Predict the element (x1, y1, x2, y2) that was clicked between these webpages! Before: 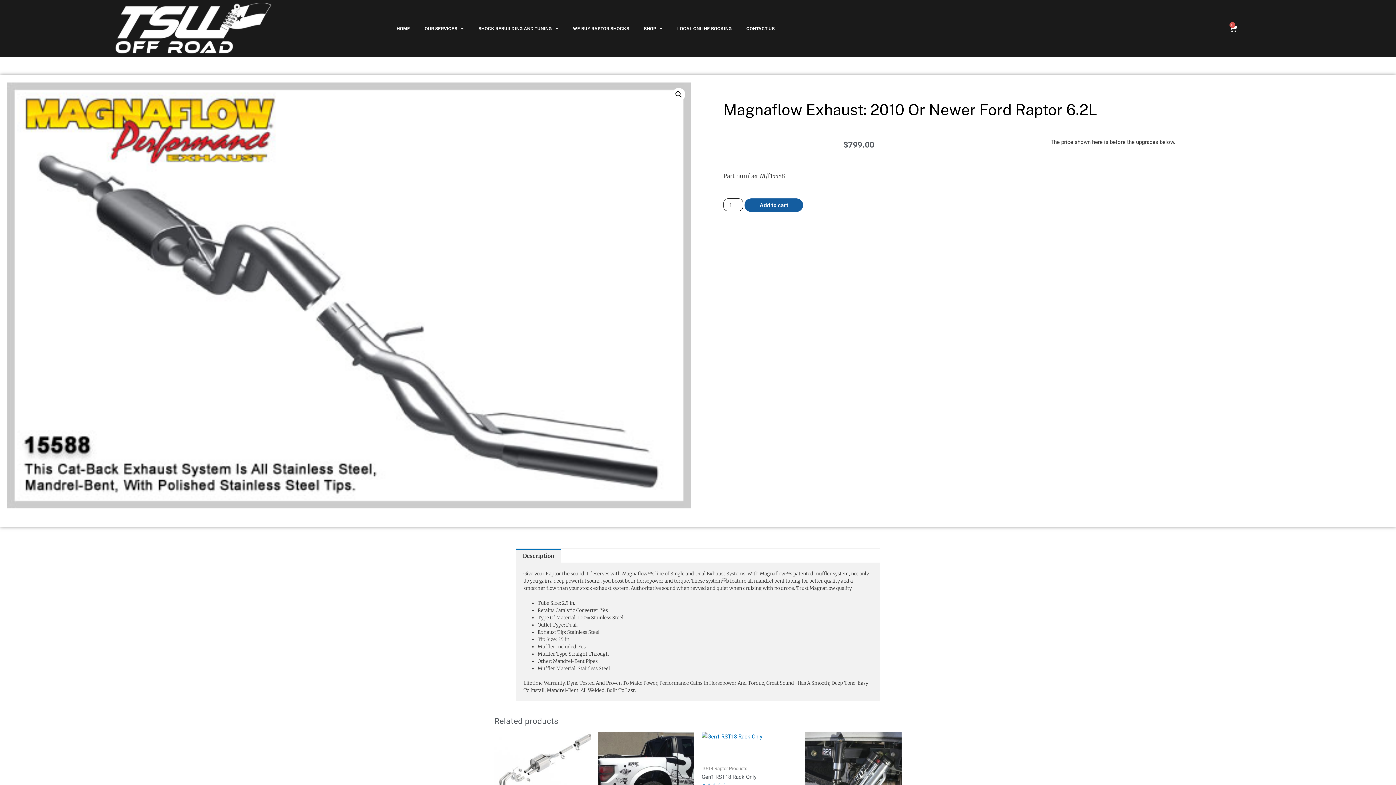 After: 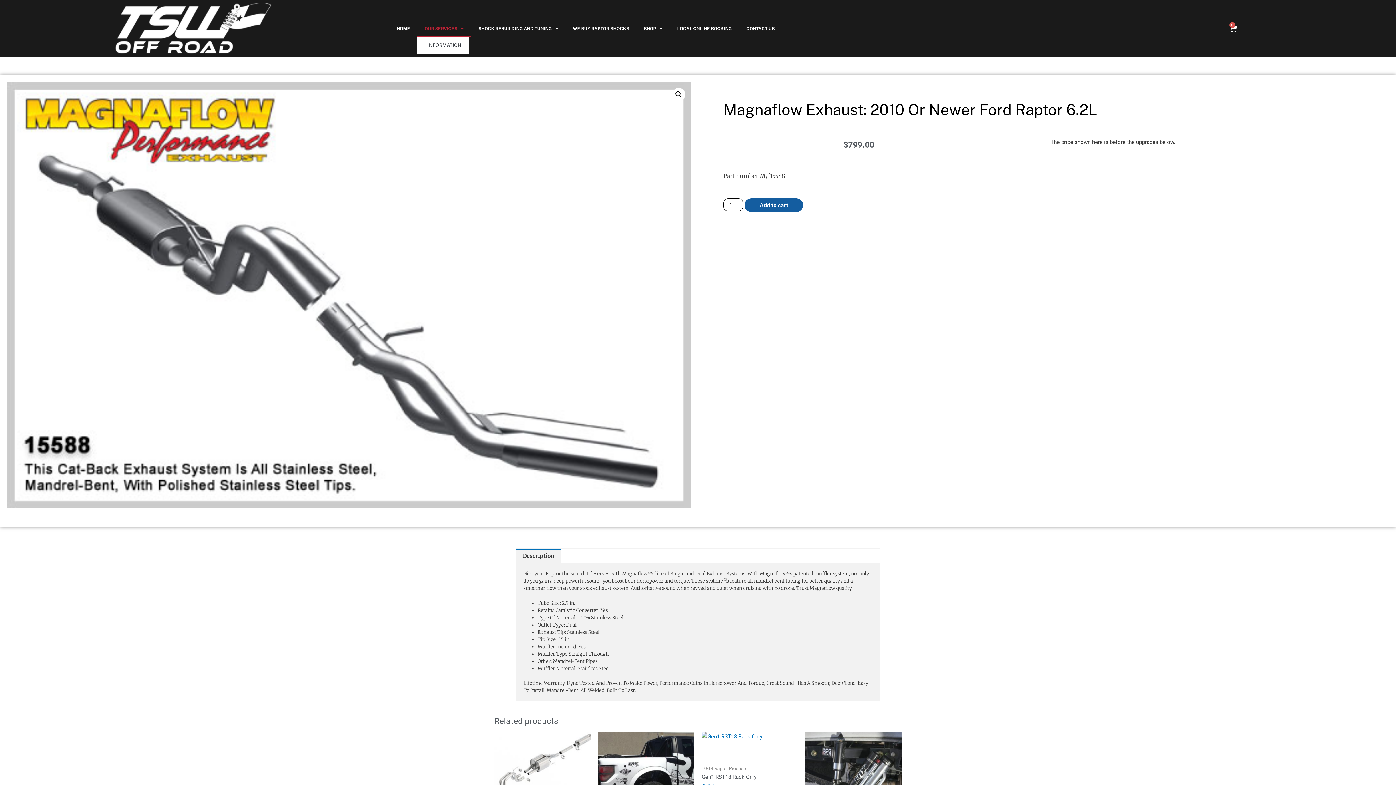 Action: label: OUR SERVICES bbox: (417, 20, 471, 36)